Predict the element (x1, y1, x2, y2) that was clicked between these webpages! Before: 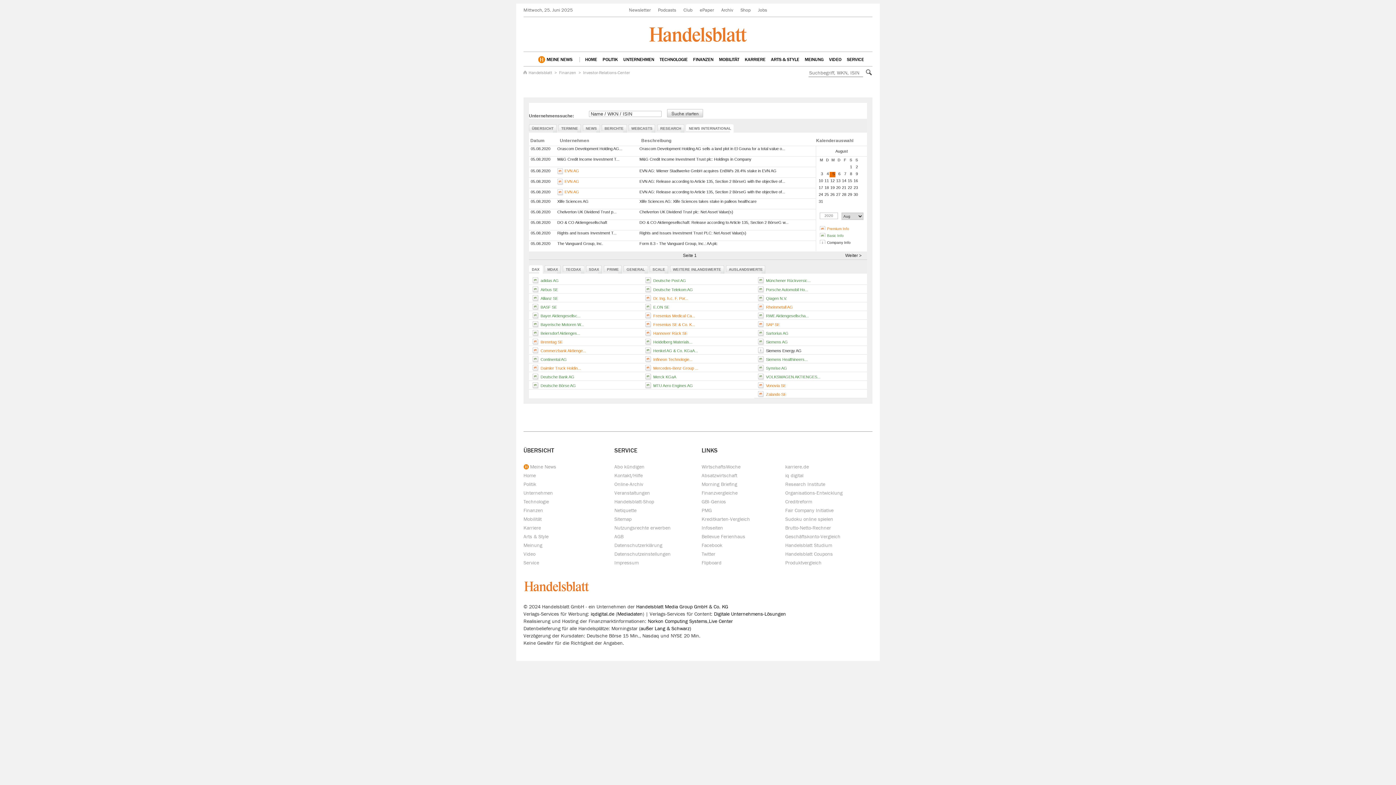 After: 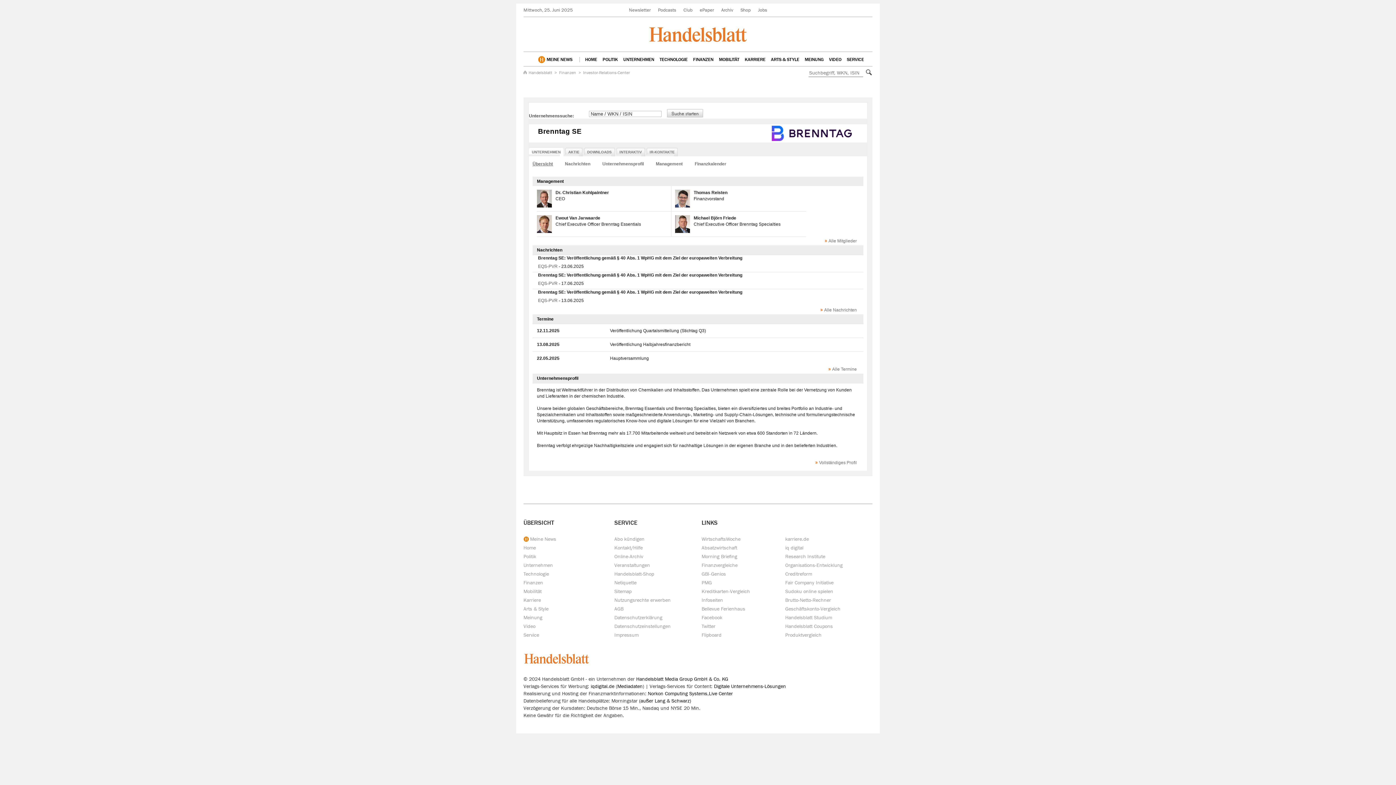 Action: label: Brenntag SE bbox: (540, 340, 562, 344)